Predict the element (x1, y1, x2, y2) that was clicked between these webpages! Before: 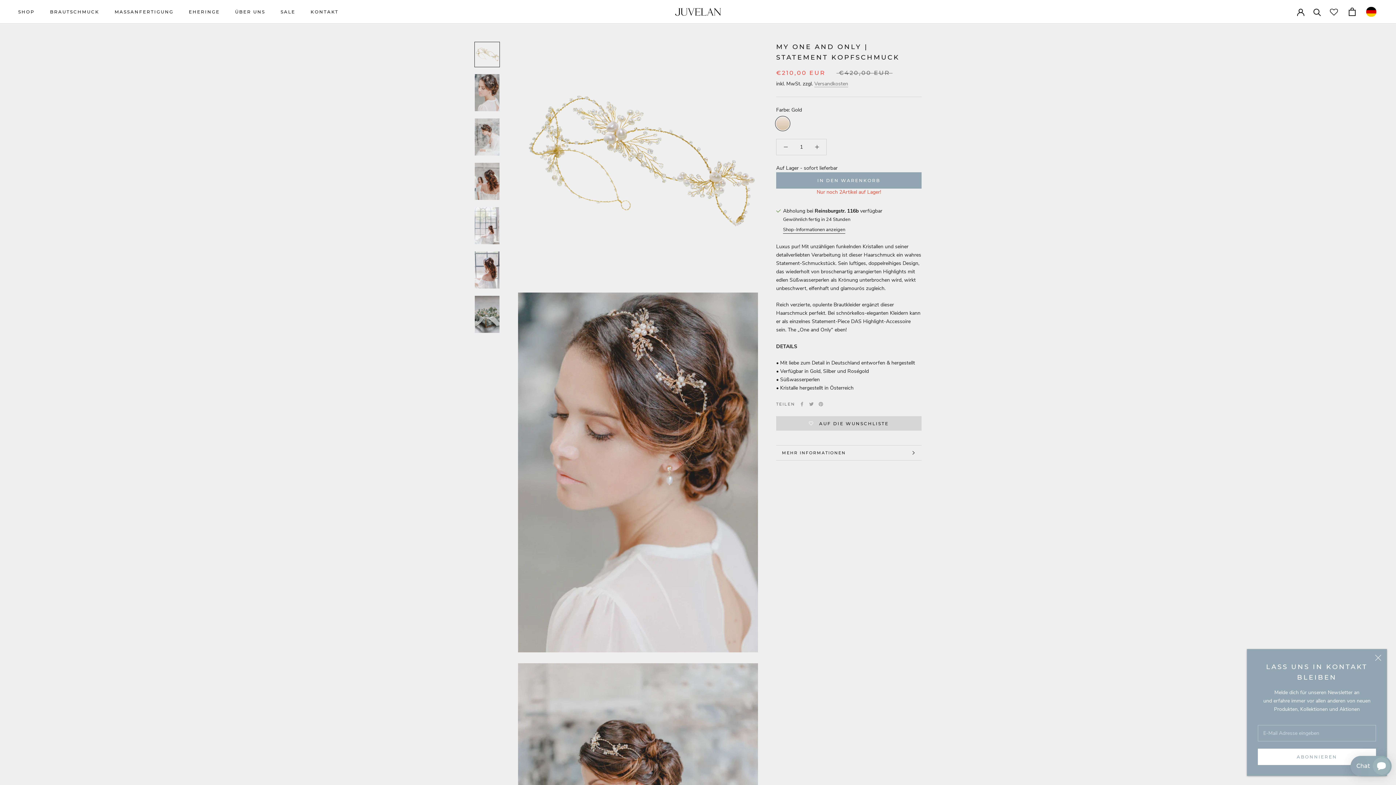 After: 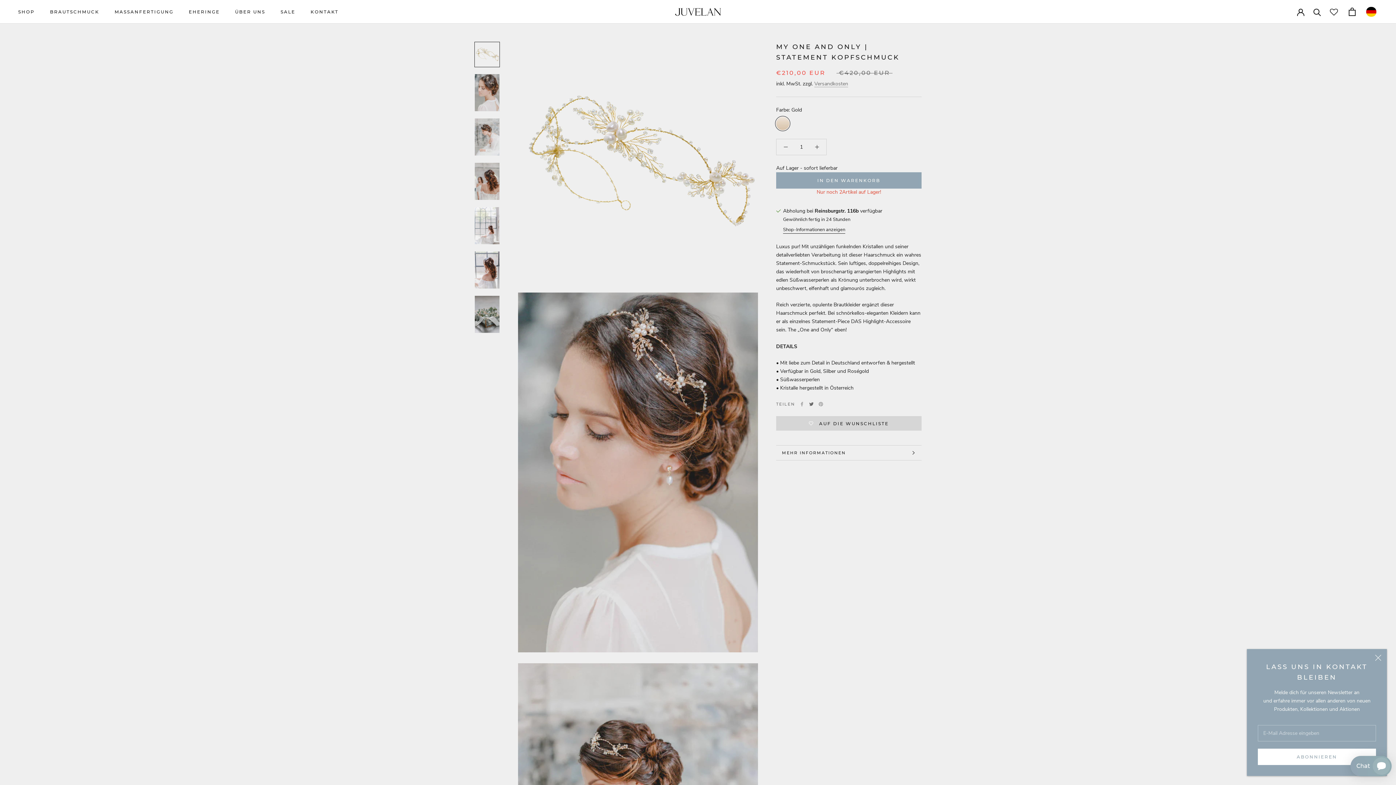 Action: bbox: (809, 402, 813, 406) label: Twitter